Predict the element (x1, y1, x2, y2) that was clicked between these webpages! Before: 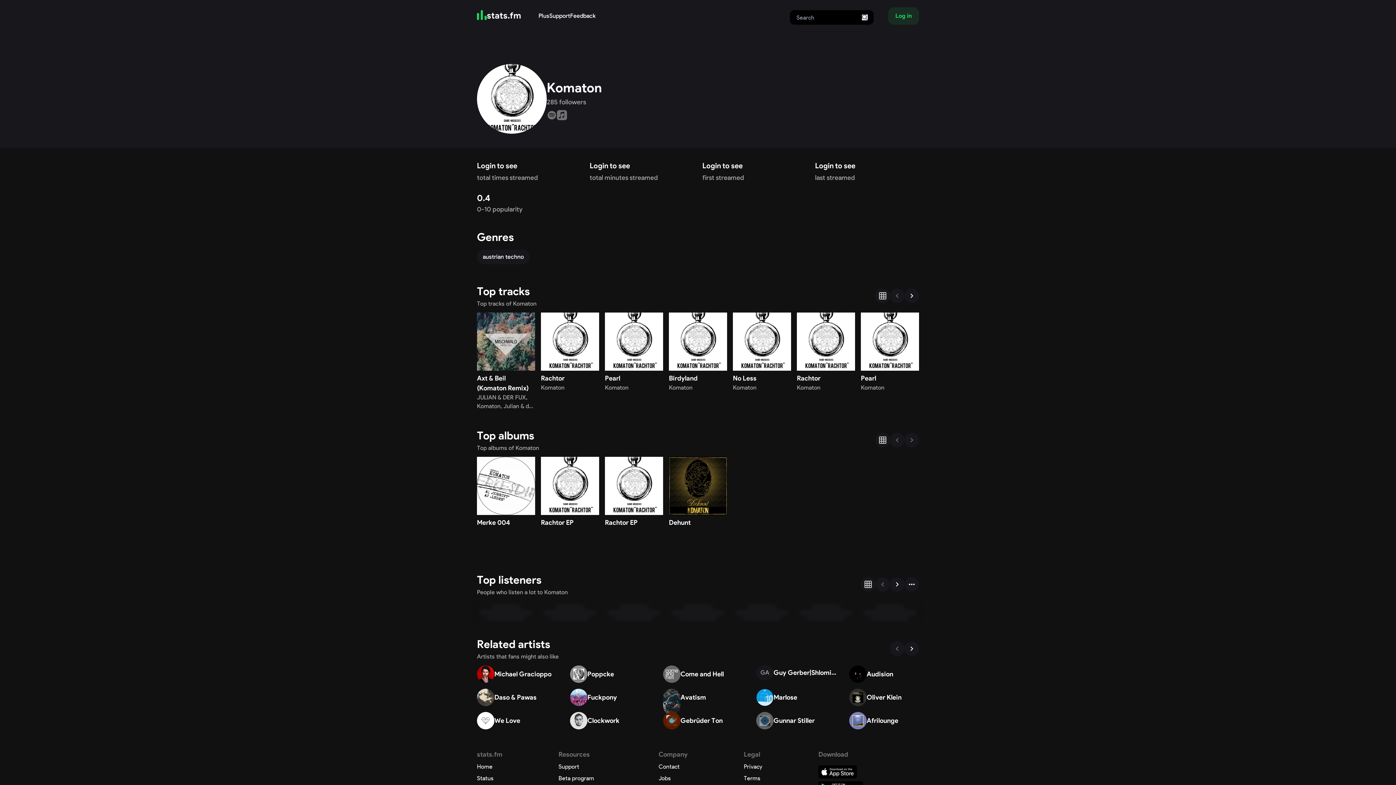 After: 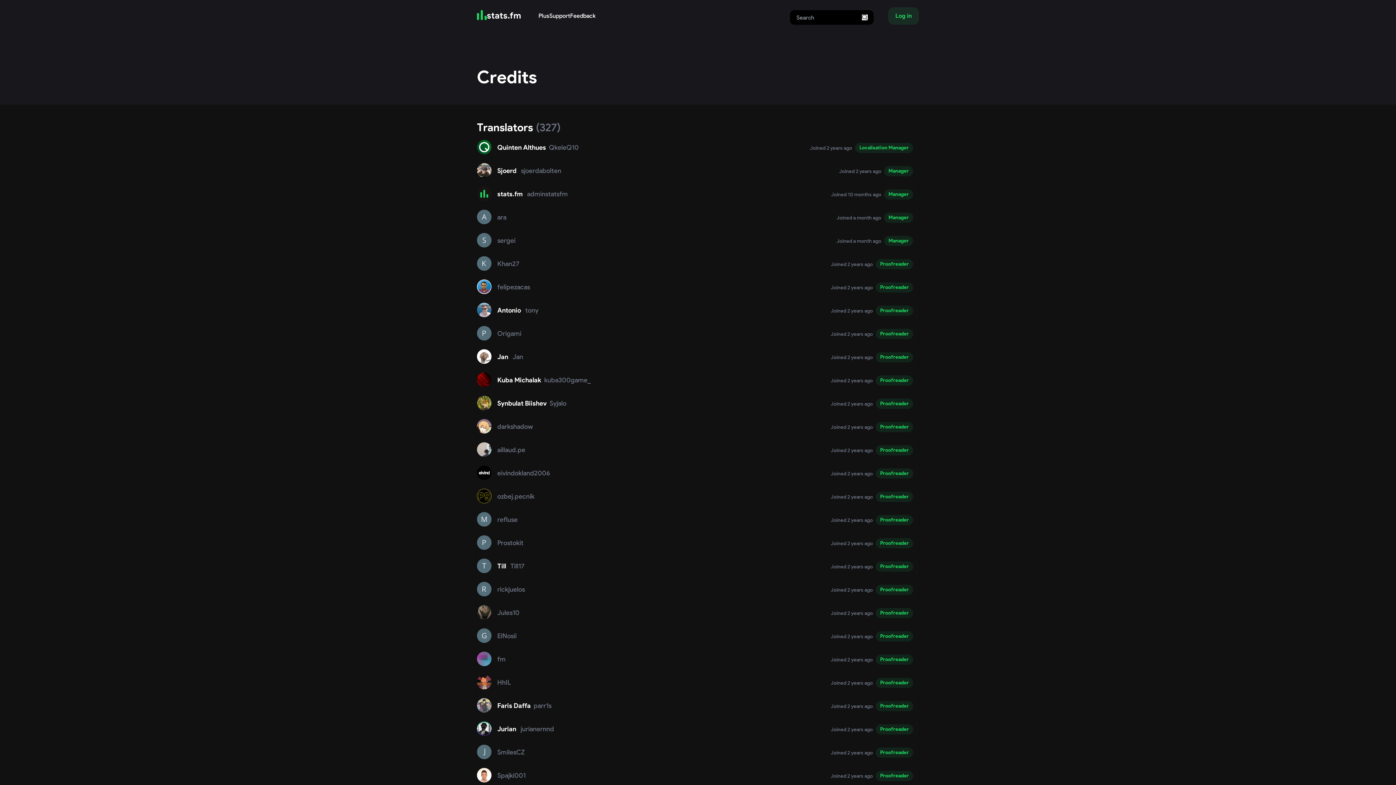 Action: bbox: (658, 696, 678, 703) label: Credits